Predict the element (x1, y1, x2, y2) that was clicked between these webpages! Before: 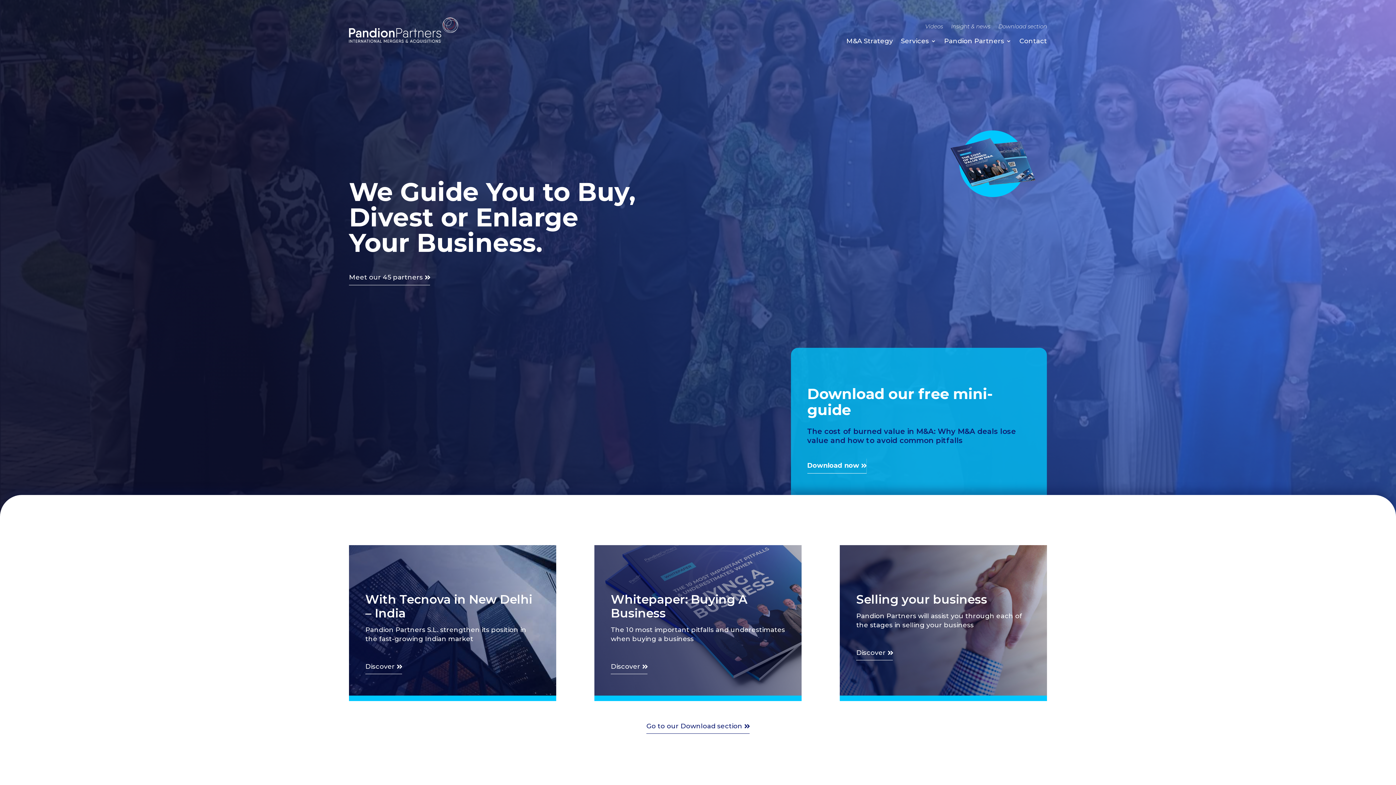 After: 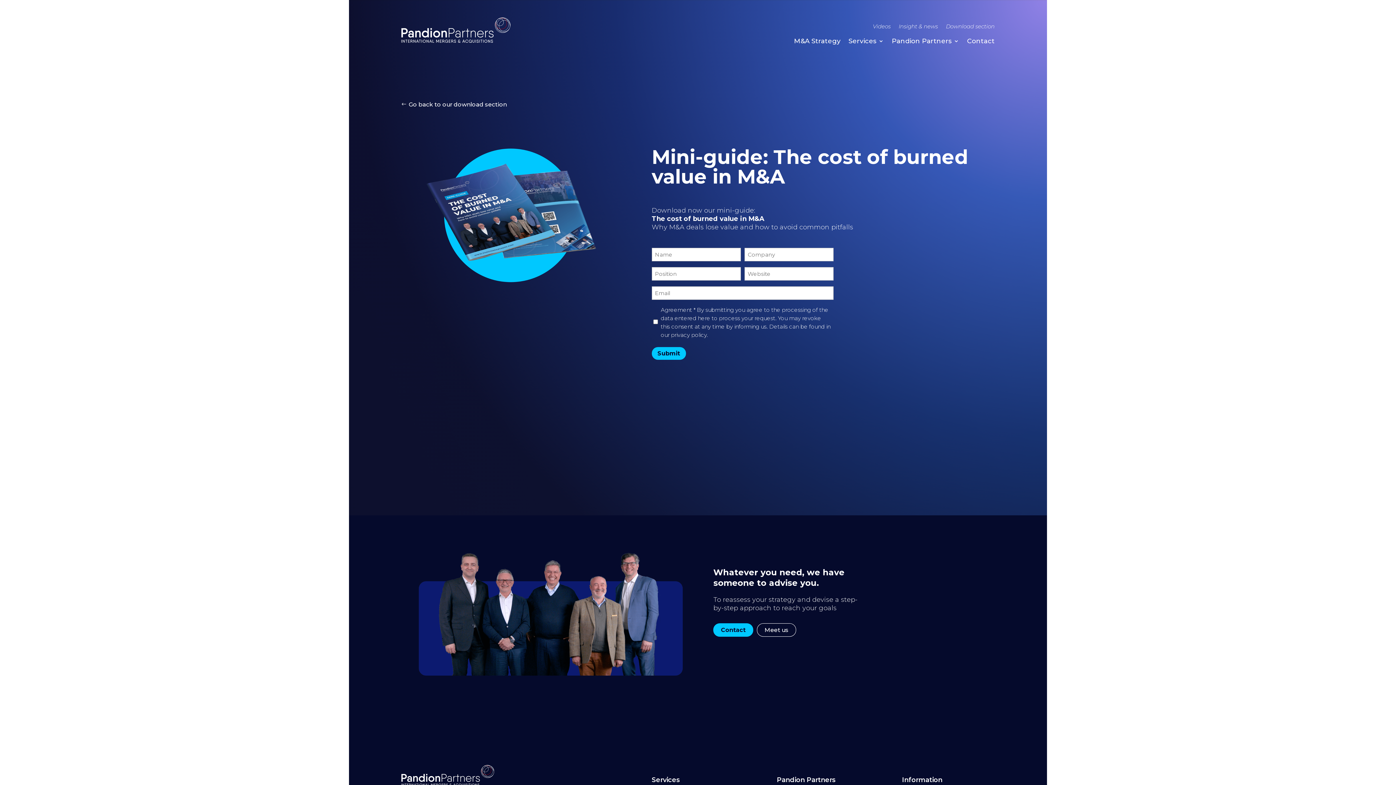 Action: bbox: (807, 458, 866, 473) label: Download now